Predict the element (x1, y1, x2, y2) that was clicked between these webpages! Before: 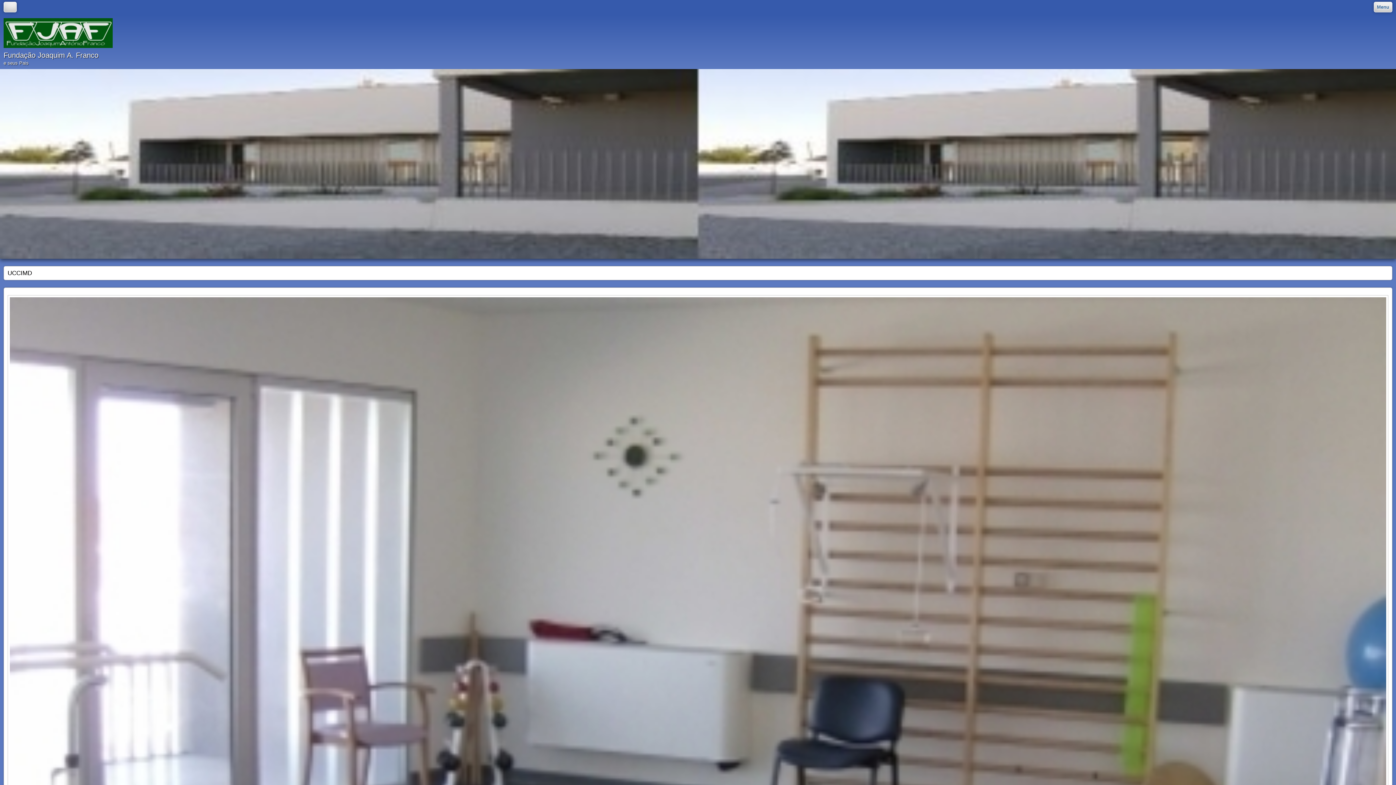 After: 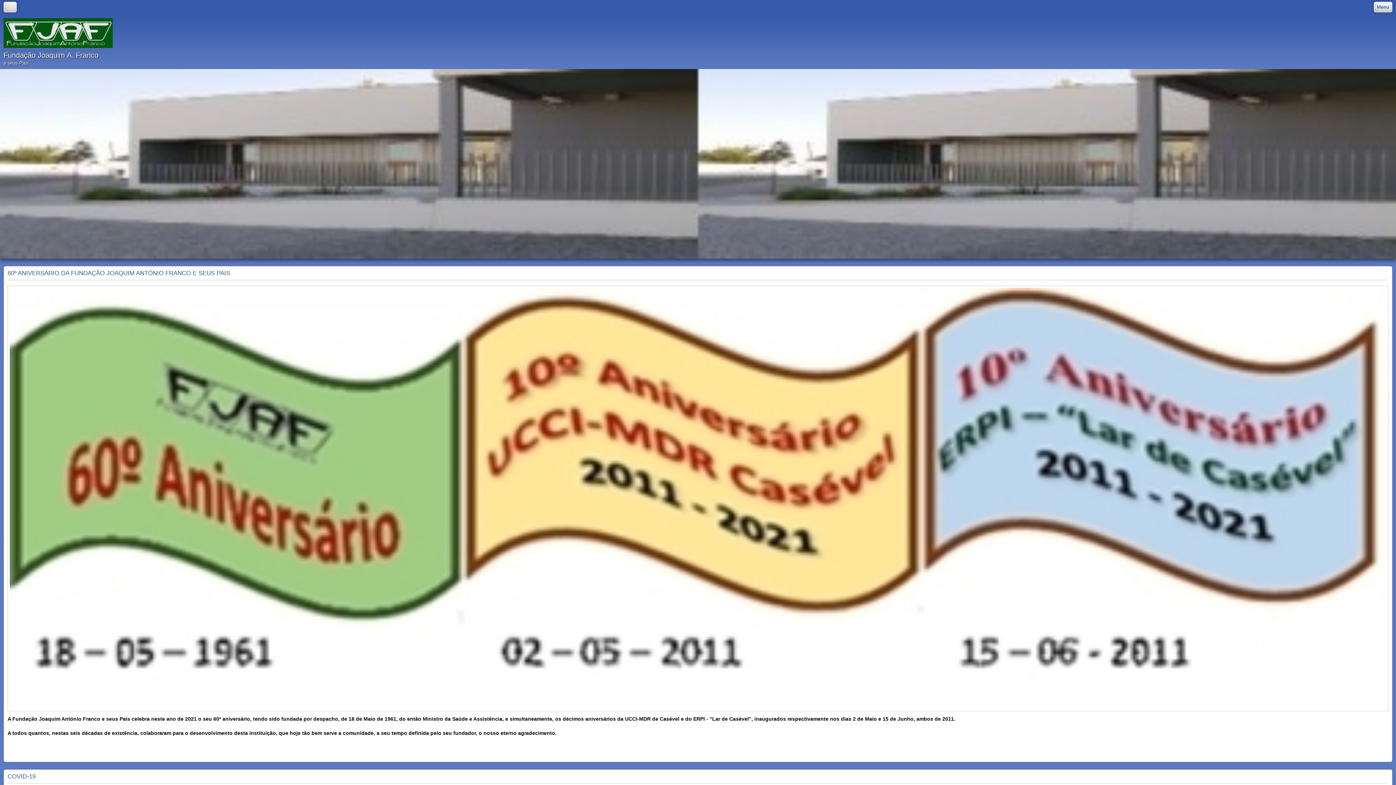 Action: bbox: (3, 51, 1392, 58) label: Fundação Joaquim A. Franco